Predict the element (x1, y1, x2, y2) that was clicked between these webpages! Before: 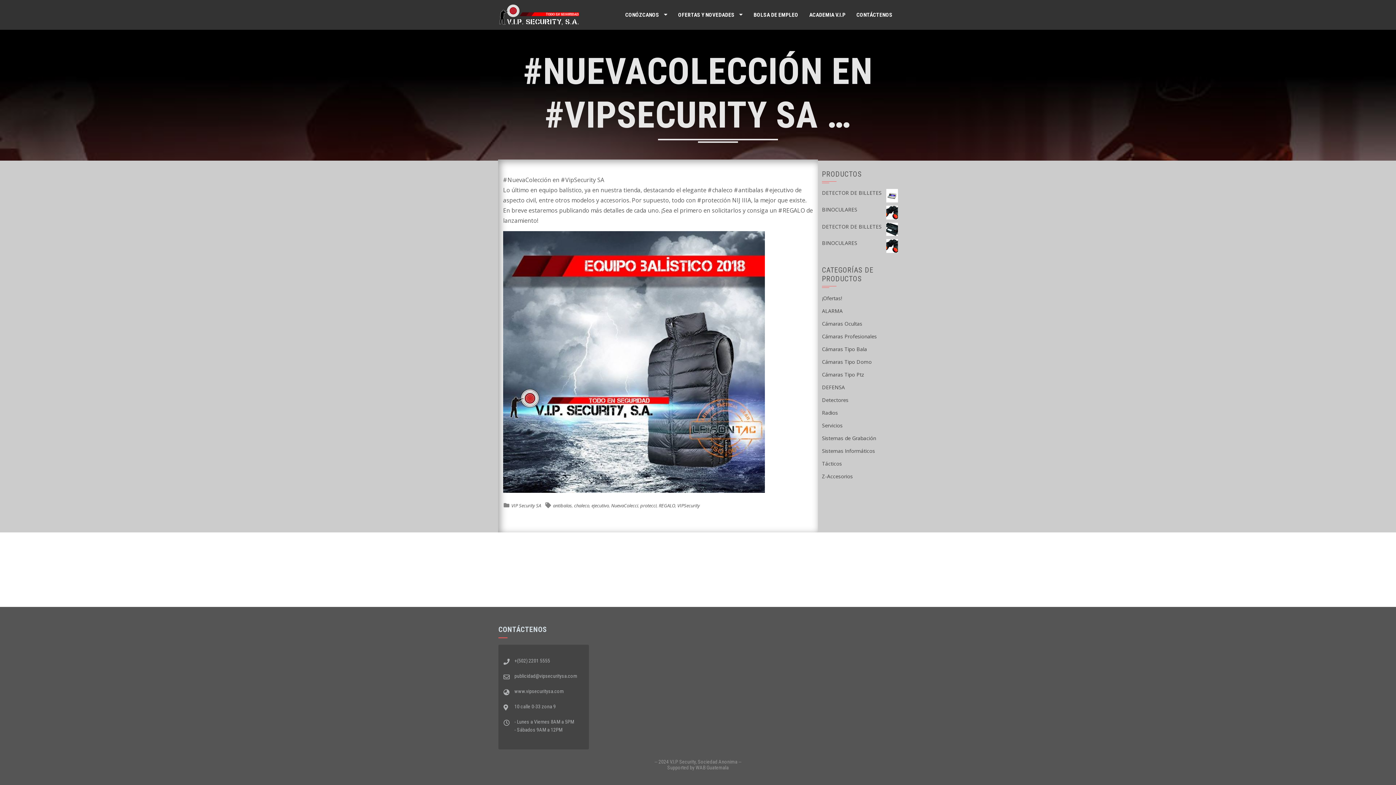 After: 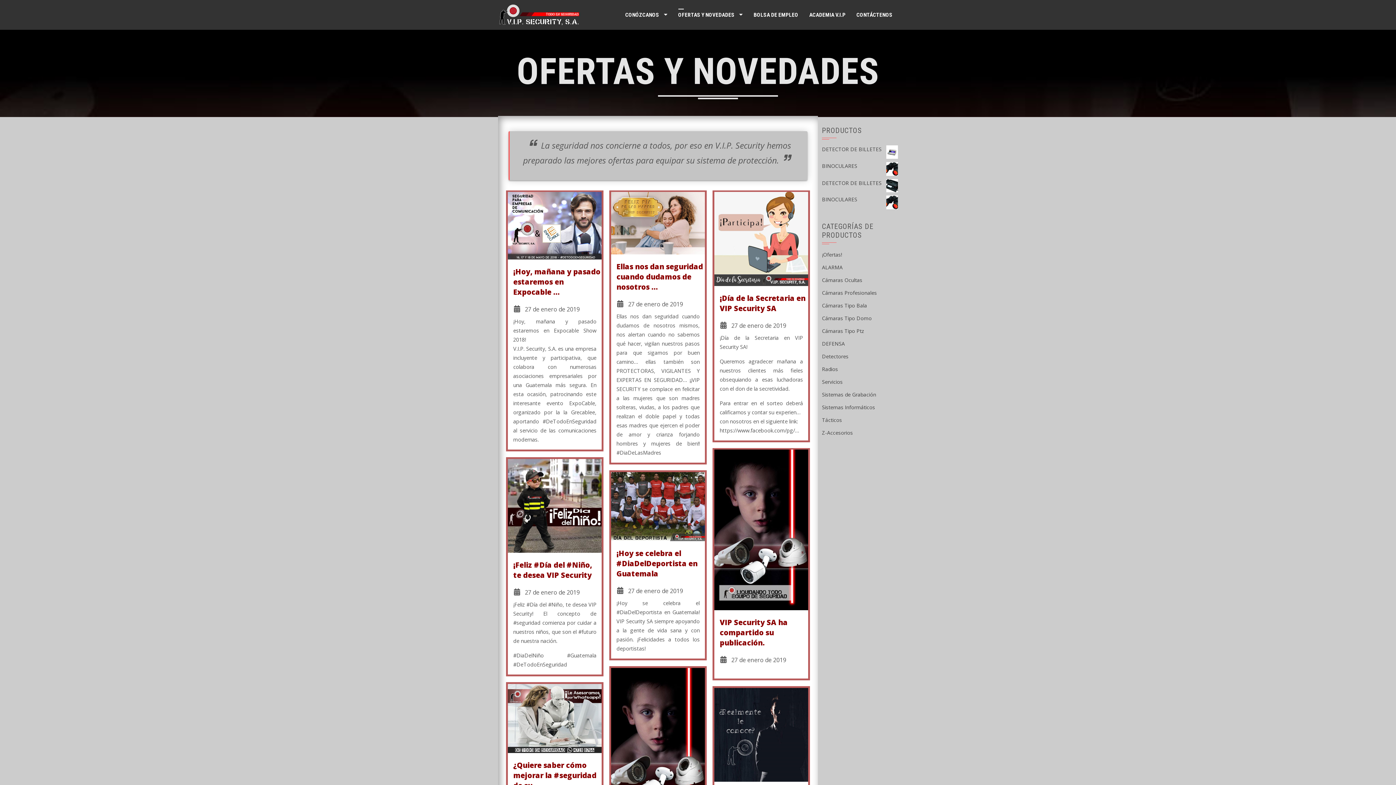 Action: label: chaleco bbox: (574, 502, 589, 509)